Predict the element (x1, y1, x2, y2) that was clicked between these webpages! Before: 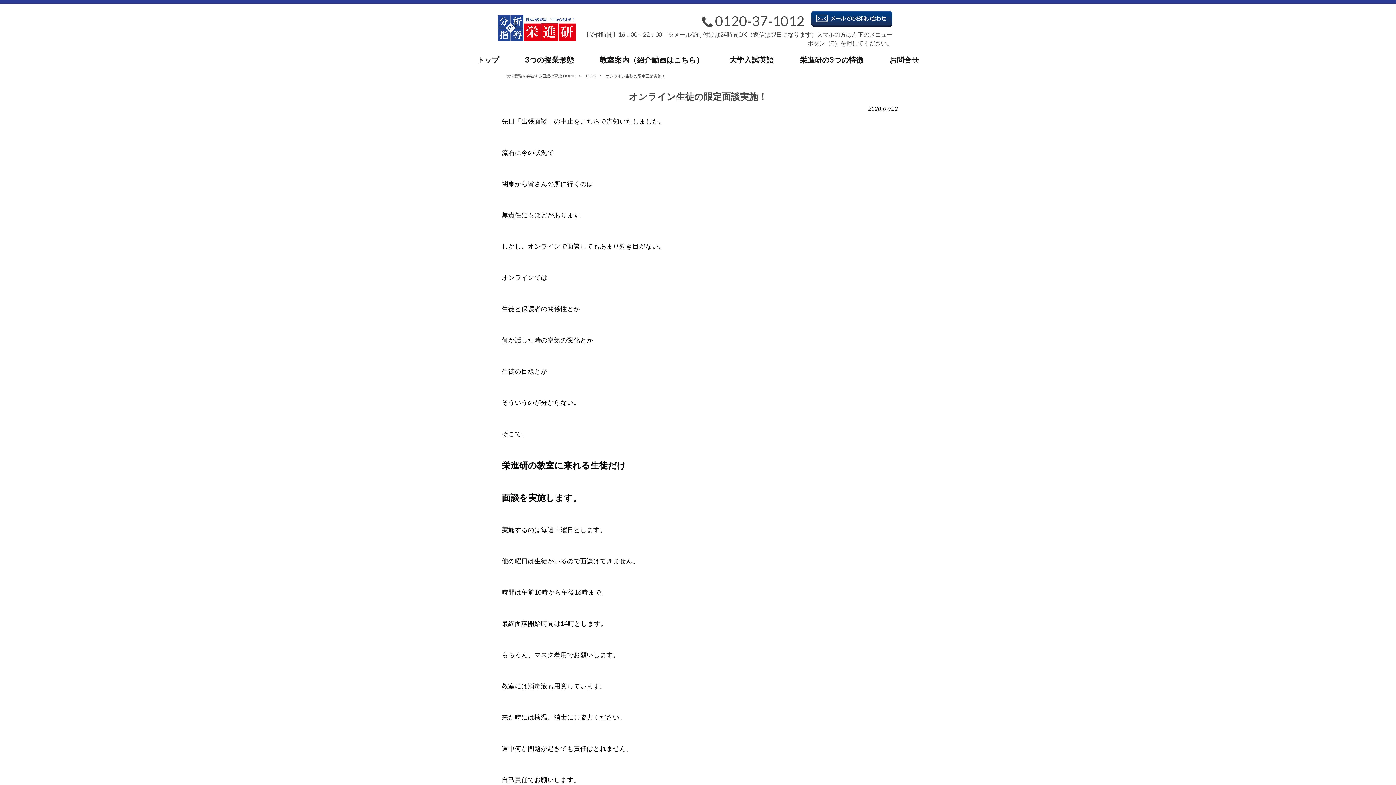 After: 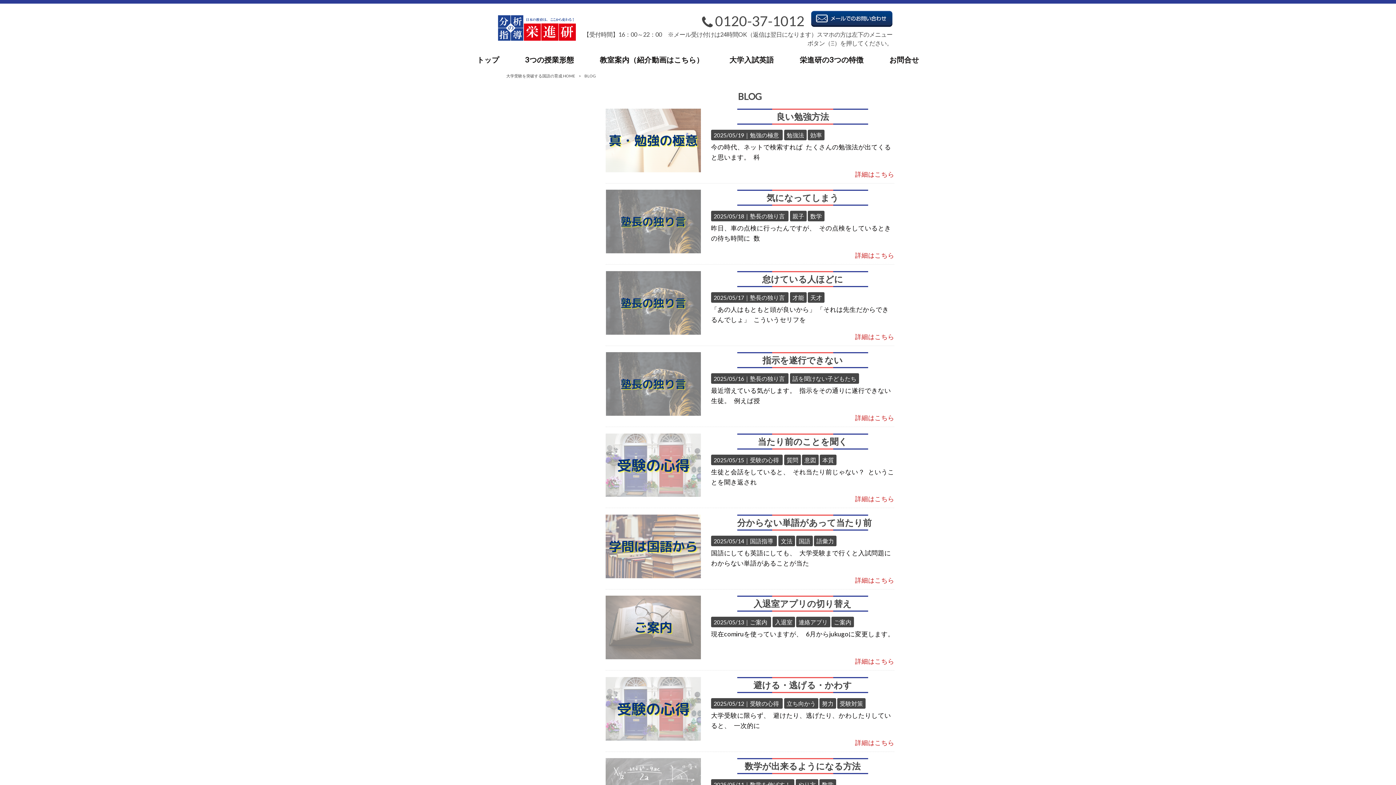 Action: label: BLOG bbox: (584, 73, 596, 78)